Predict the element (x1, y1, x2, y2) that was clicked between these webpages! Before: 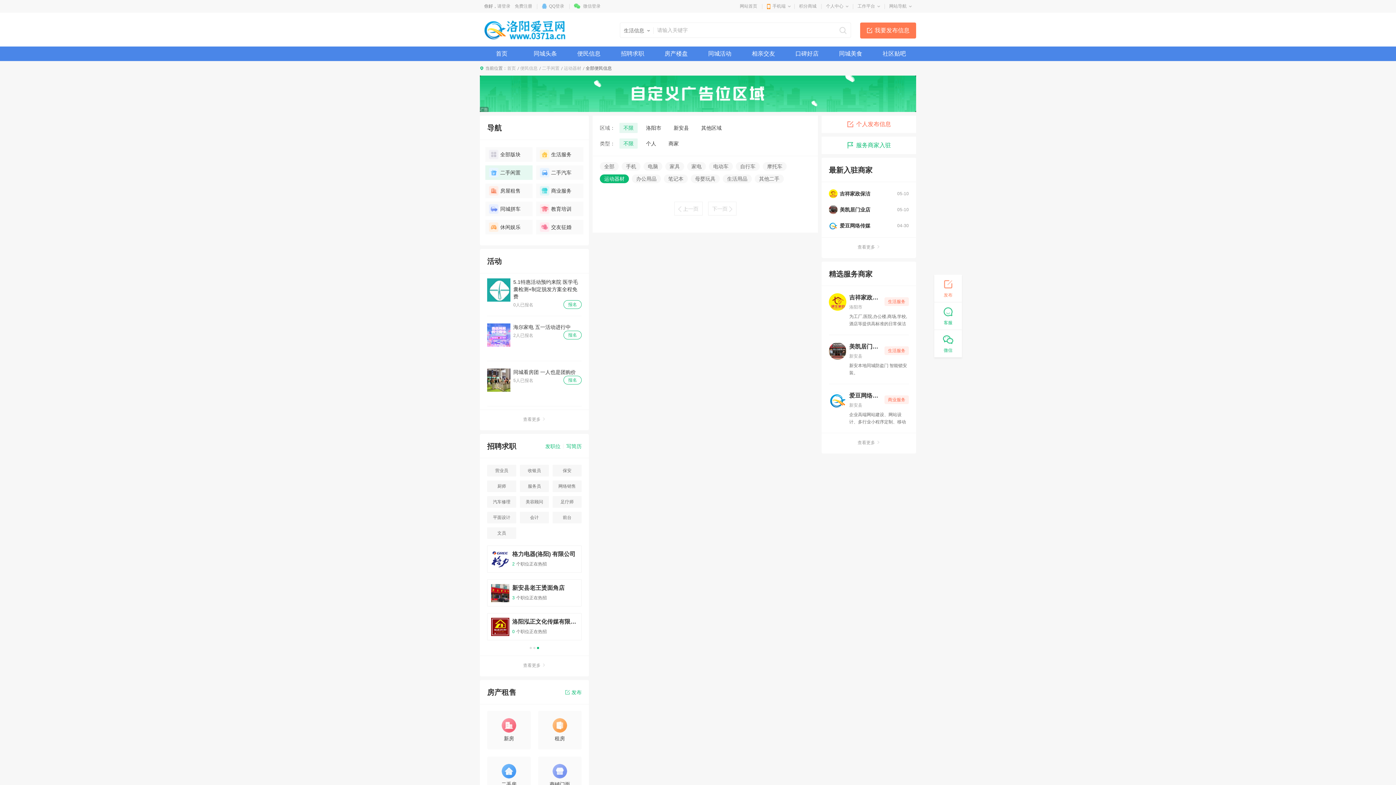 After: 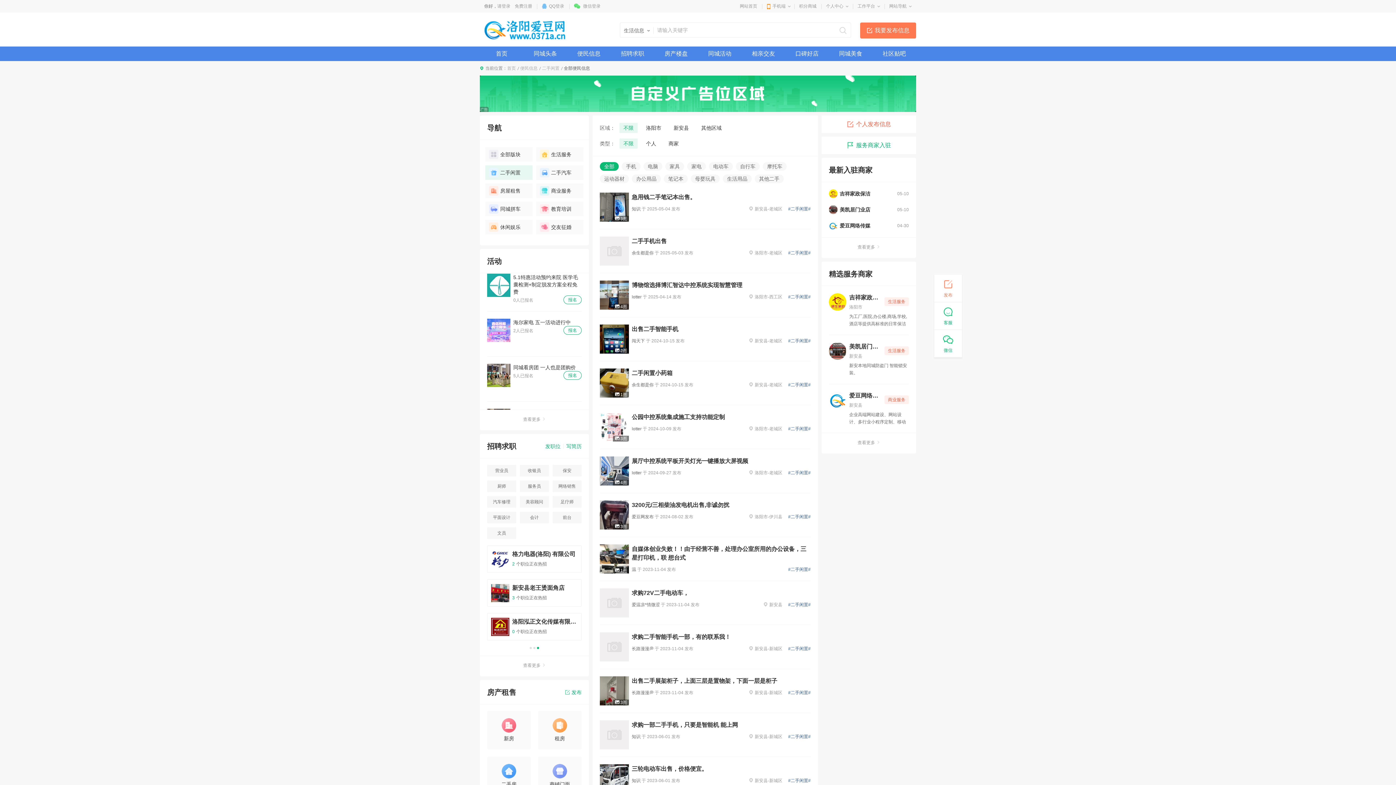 Action: bbox: (485, 165, 532, 180) label: 二手闲置